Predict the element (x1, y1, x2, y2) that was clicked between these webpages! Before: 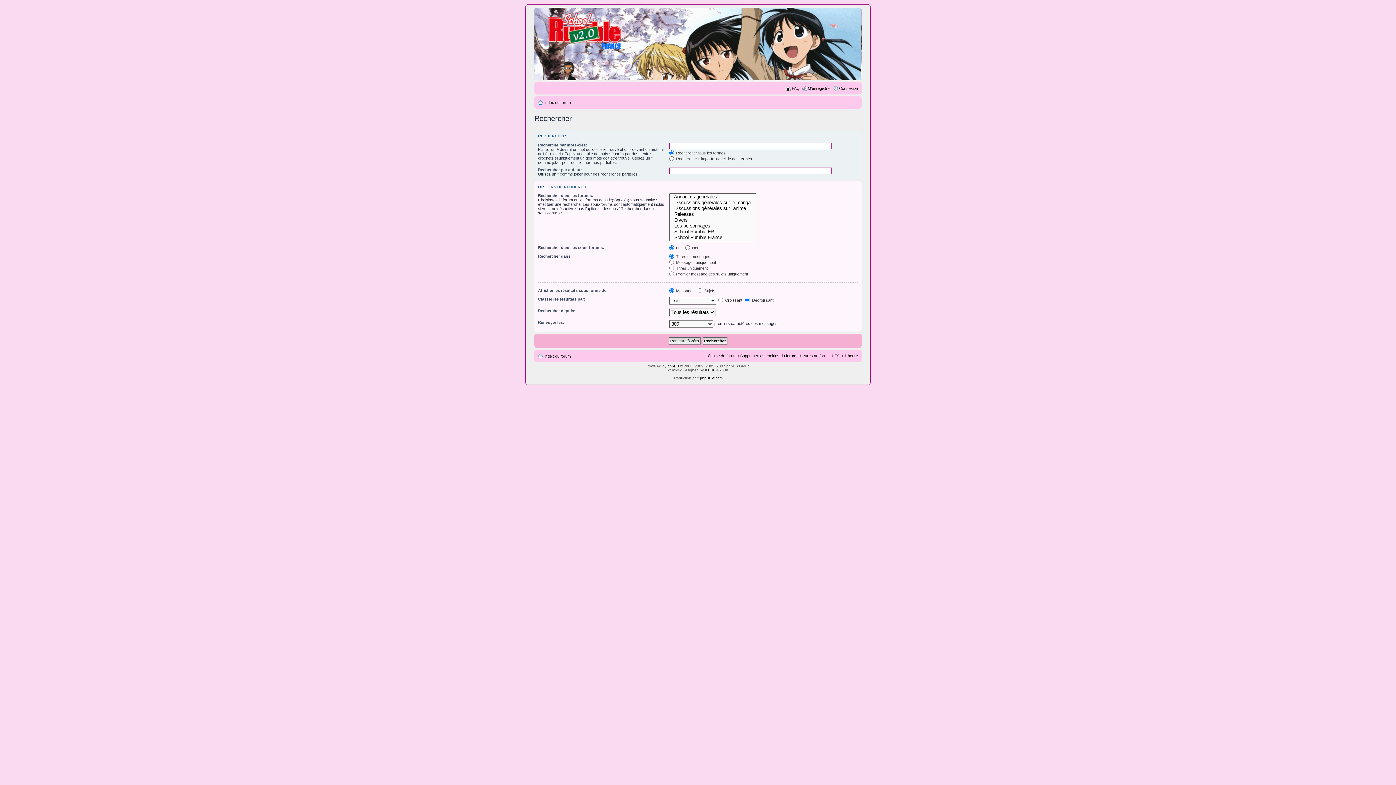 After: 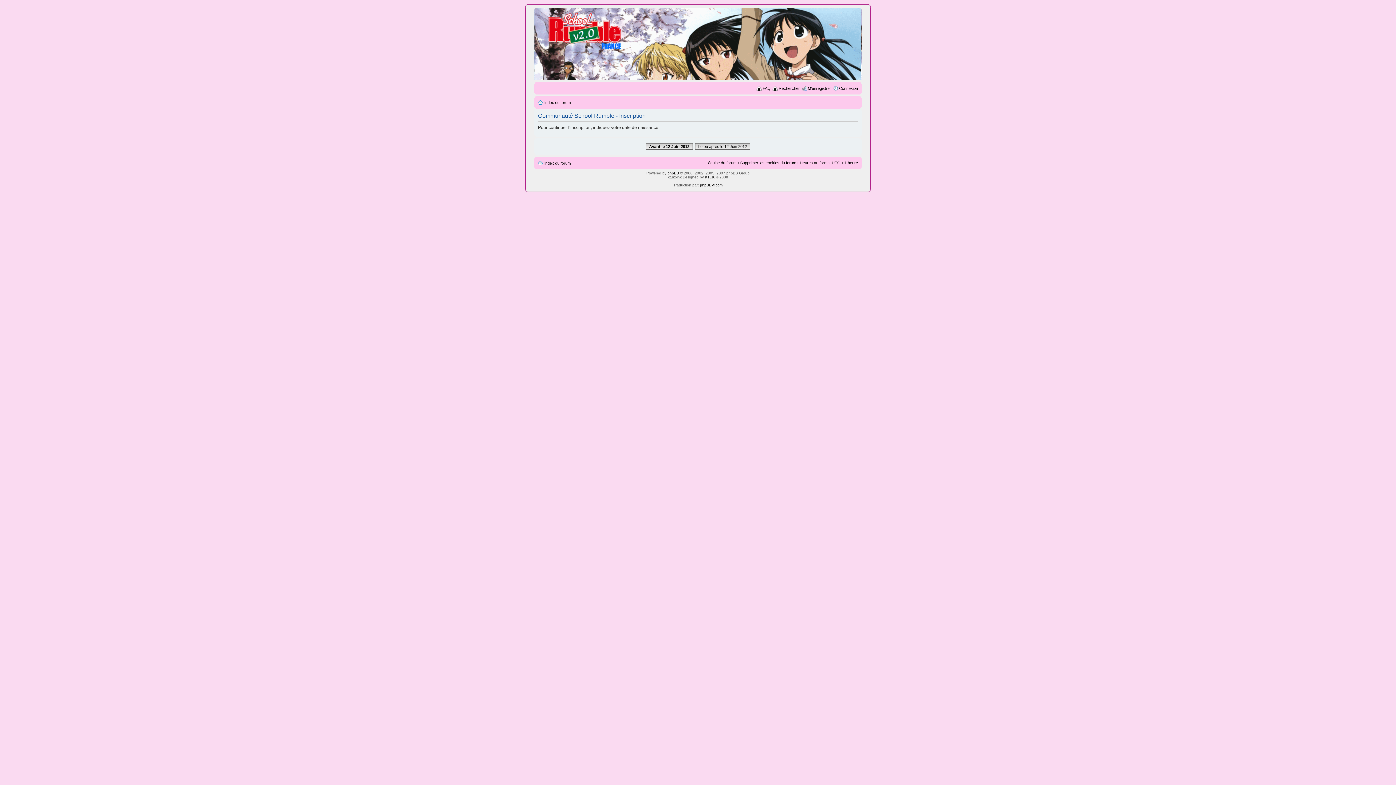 Action: bbox: (808, 86, 831, 90) label: M’enregistrer